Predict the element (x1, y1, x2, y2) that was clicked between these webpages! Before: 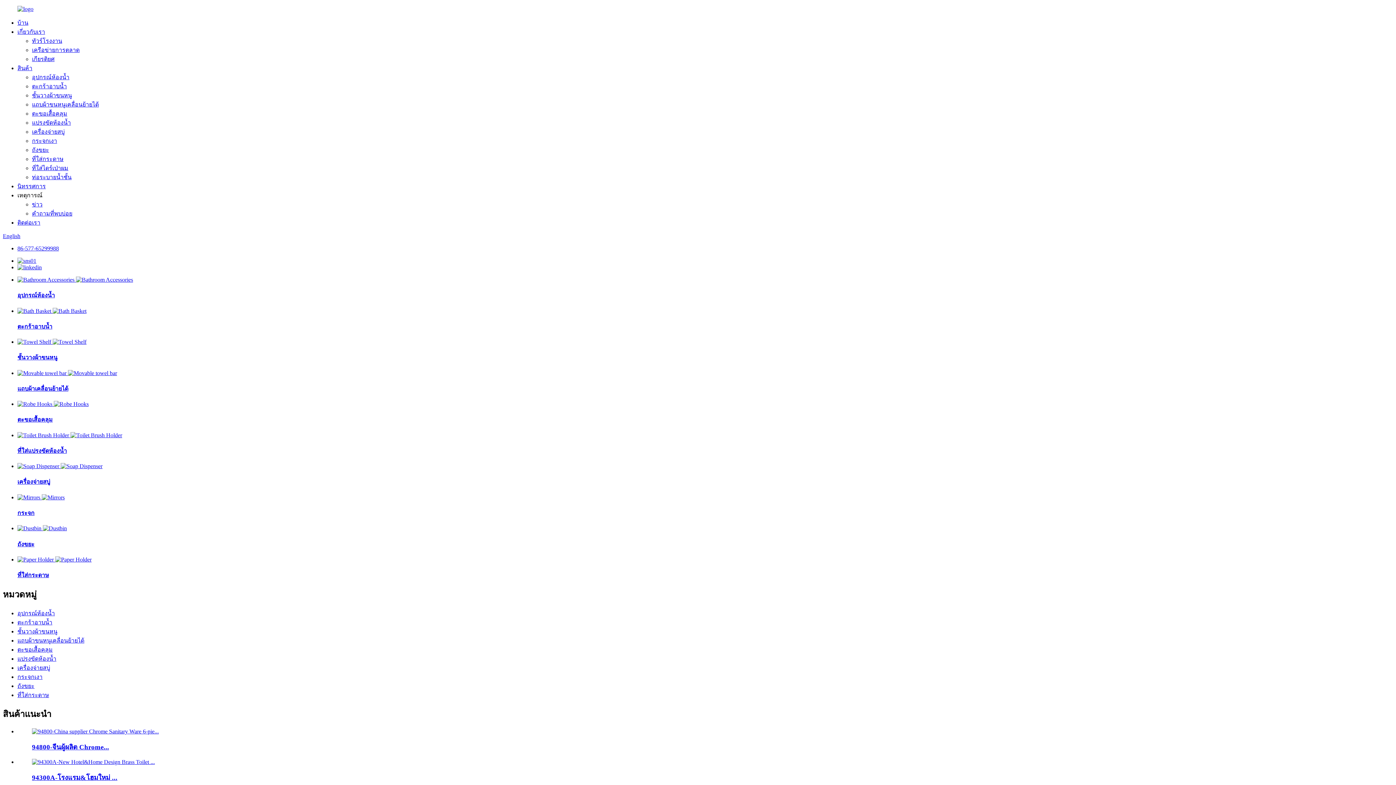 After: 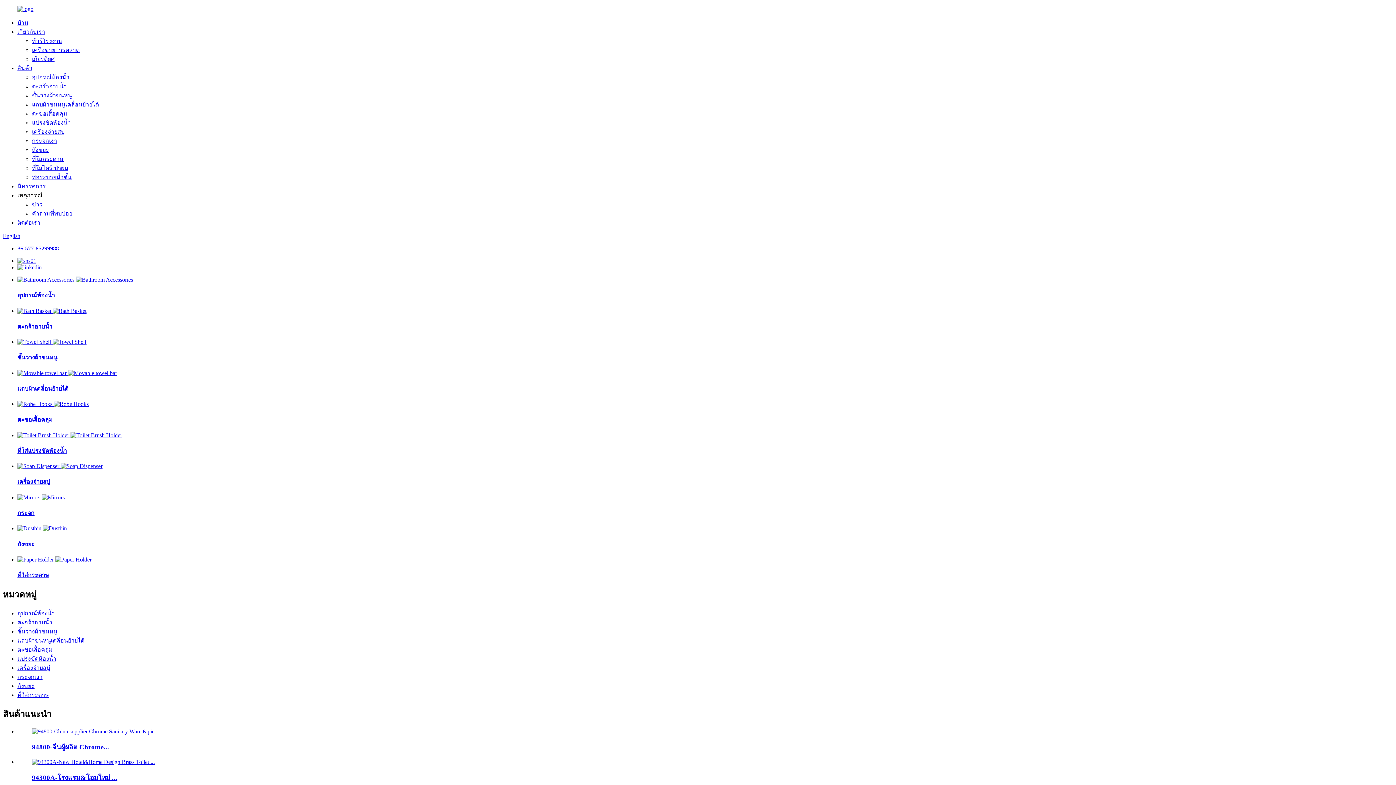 Action: bbox: (17, 307, 86, 314) label:  